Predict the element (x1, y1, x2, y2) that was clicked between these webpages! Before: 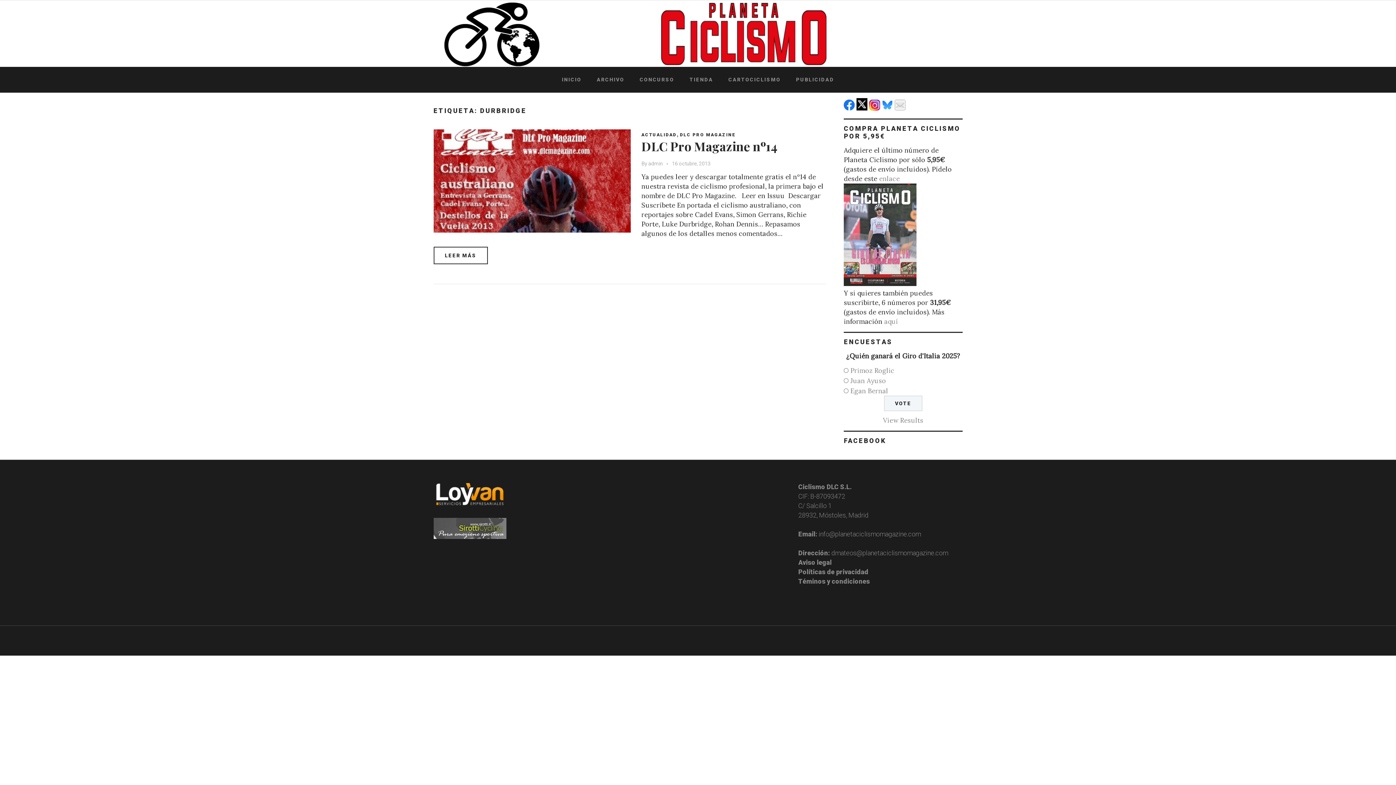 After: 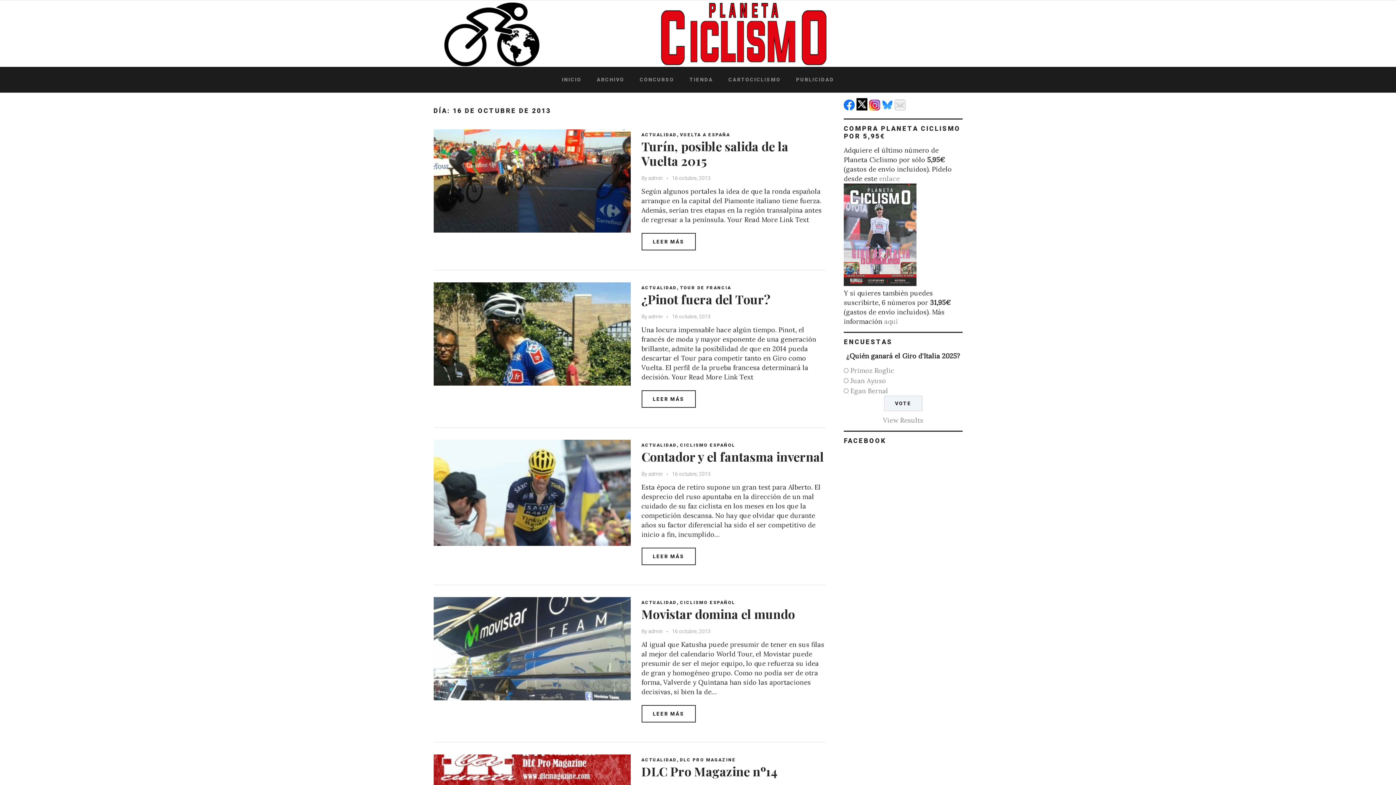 Action: bbox: (666, 160, 710, 166) label: 16 octubre, 2013